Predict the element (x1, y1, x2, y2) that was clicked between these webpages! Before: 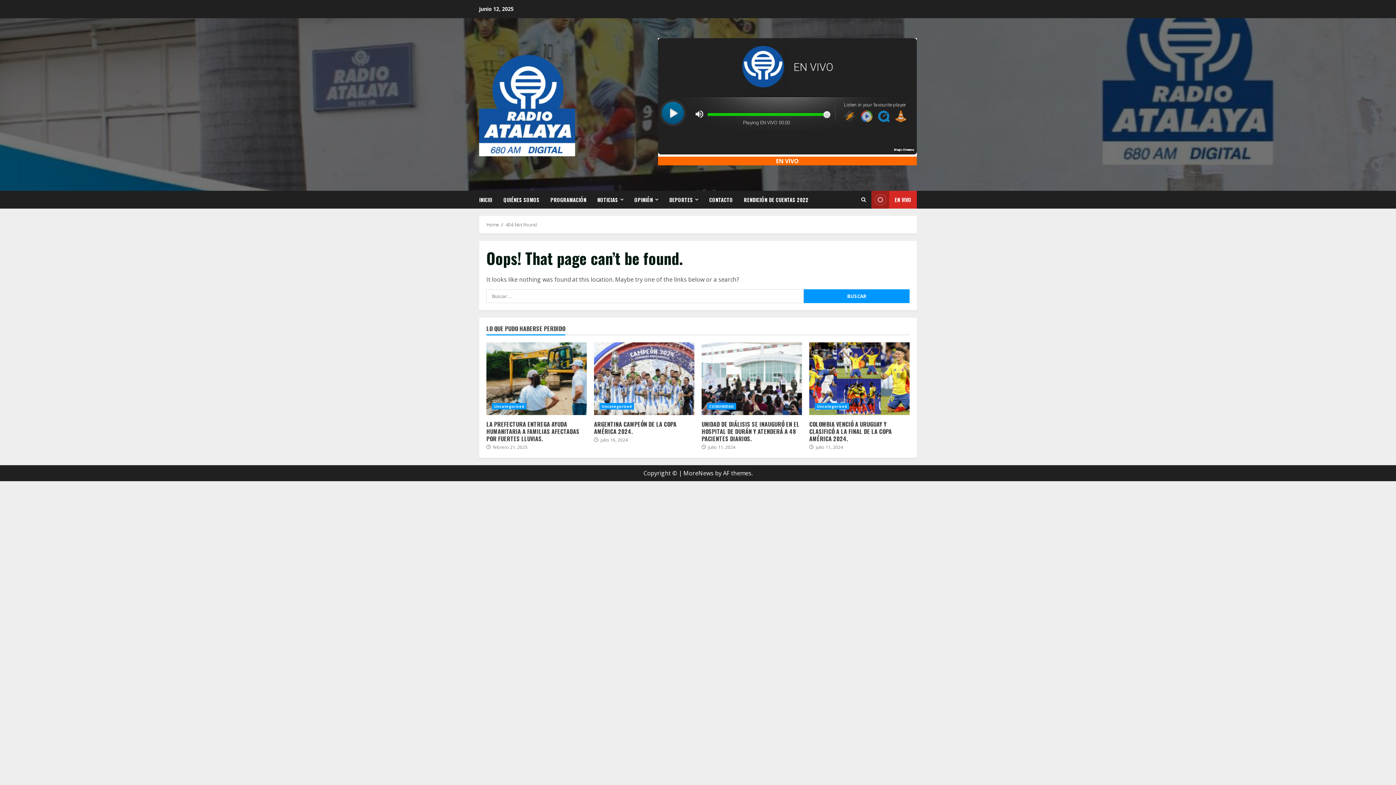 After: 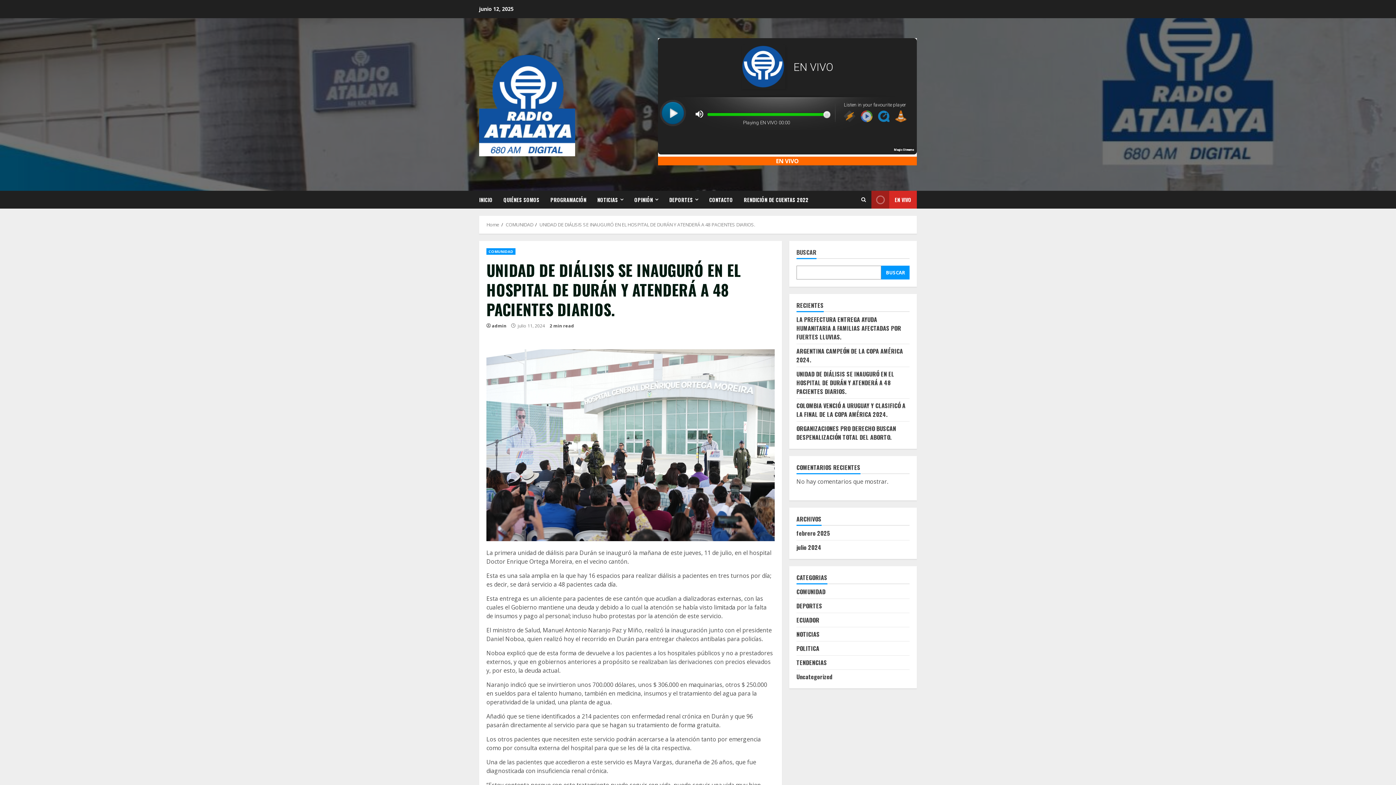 Action: label: UNIDAD DE DIÁLISIS SE INAUGURÓ EN EL HOSPITAL DE DURÁN Y ATENDERÁ A 48 PACIENTES DIARIOS. bbox: (701, 342, 802, 415)